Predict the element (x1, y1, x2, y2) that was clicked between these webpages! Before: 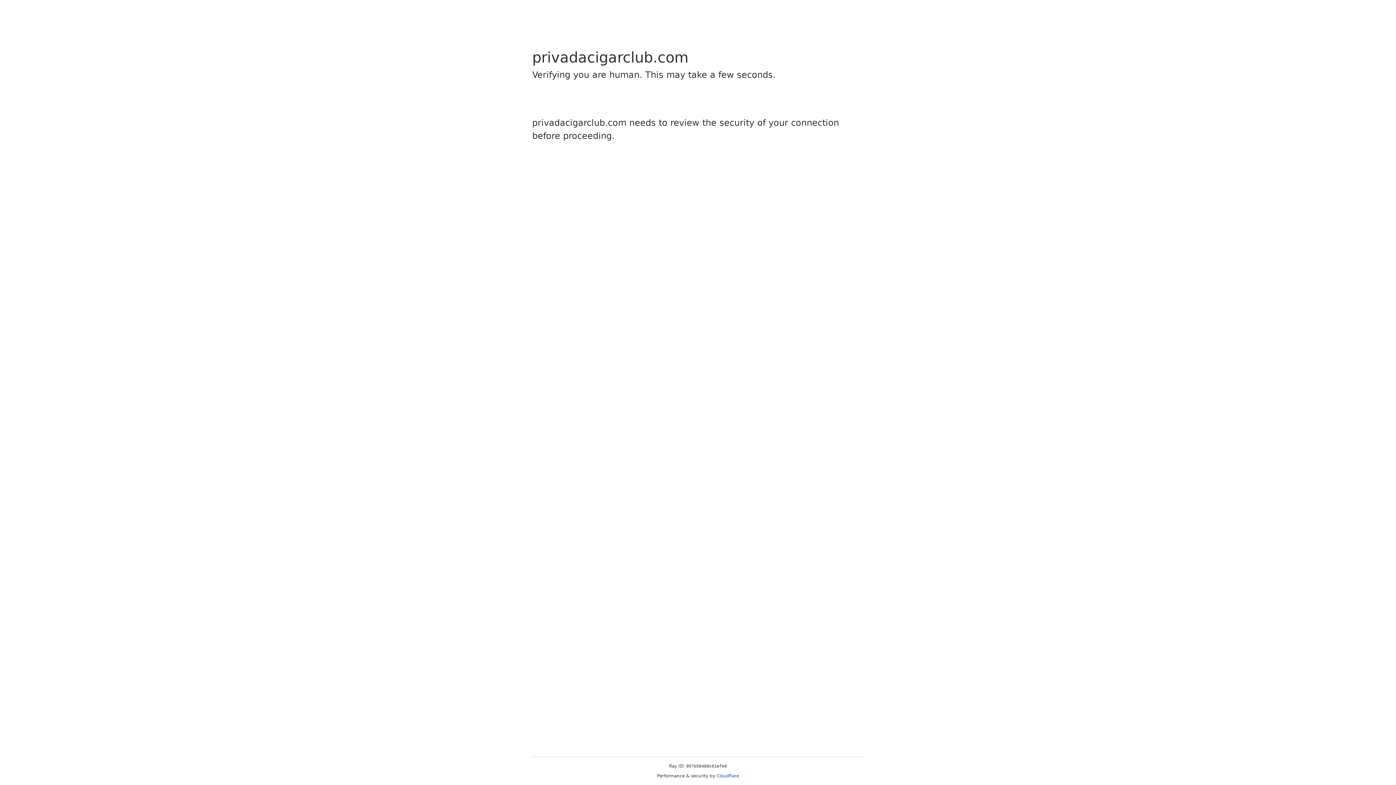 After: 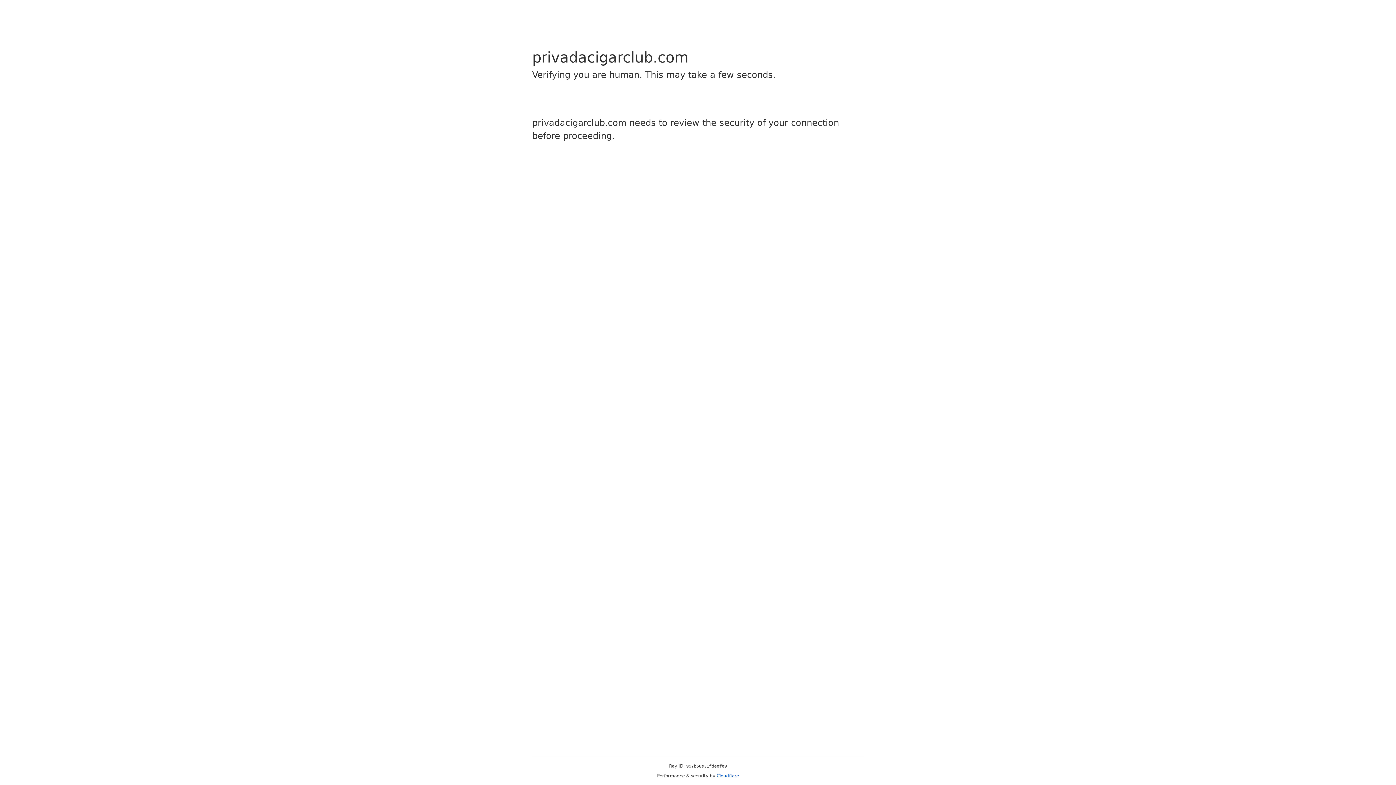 Action: bbox: (716, 773, 739, 778) label: Cloudflare